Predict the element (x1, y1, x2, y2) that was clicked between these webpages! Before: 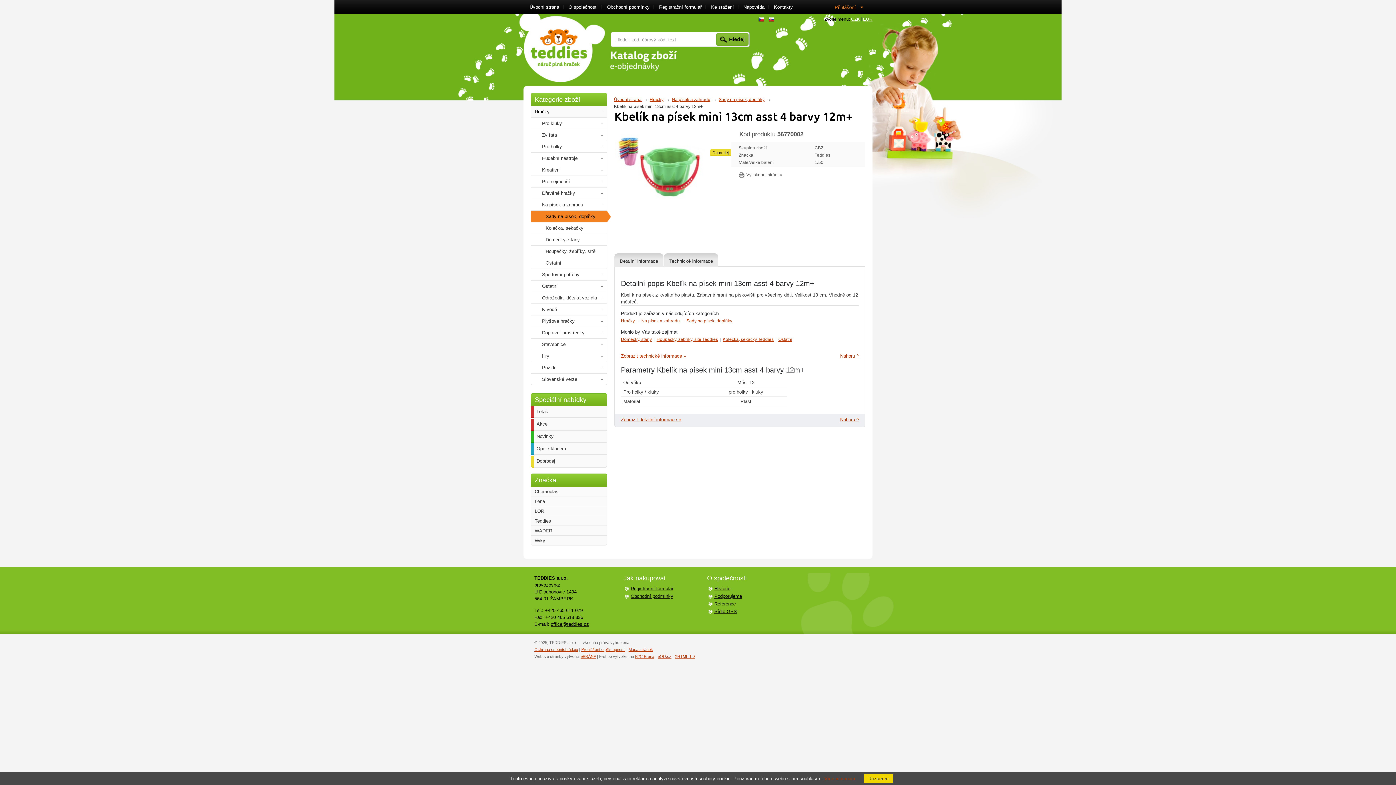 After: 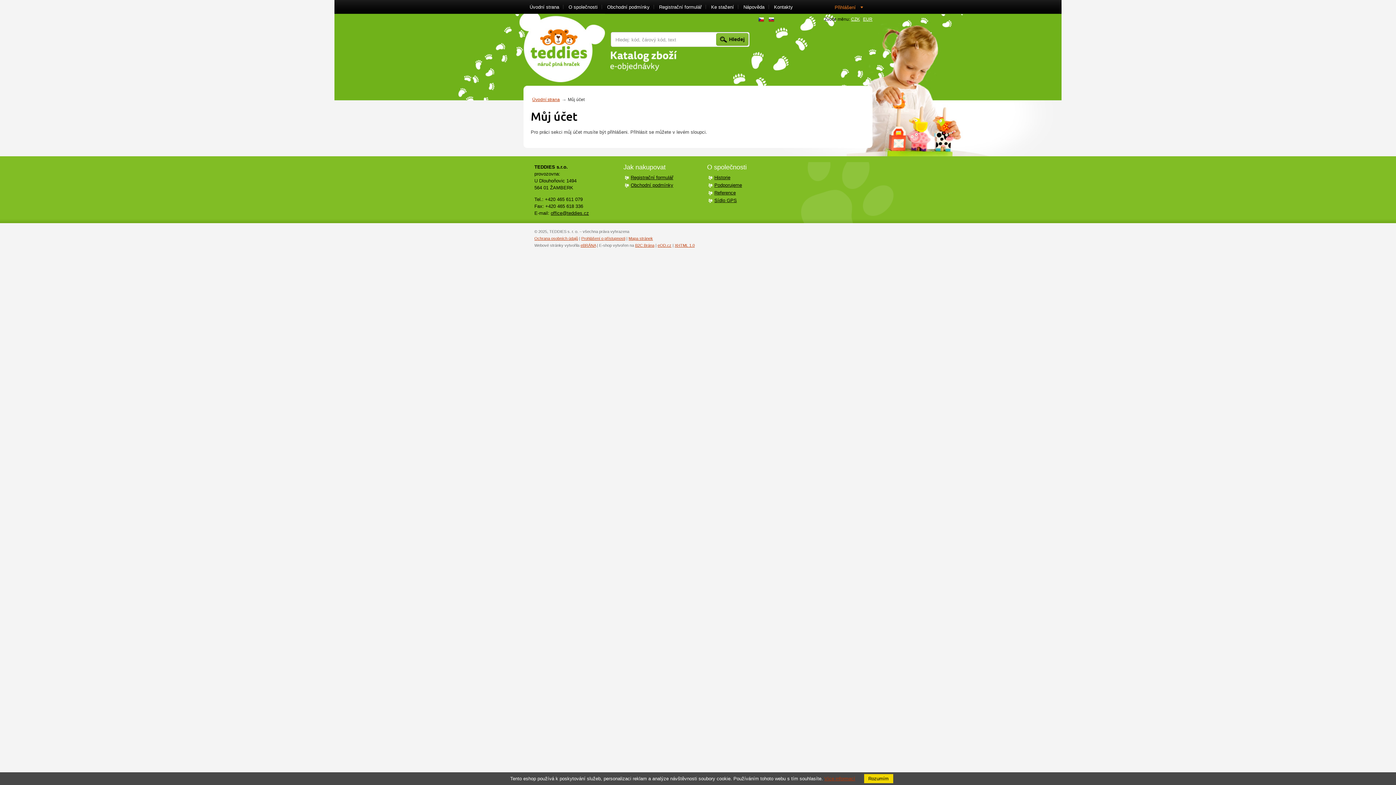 Action: label: Přihlášení bbox: (831, 3, 865, 11)